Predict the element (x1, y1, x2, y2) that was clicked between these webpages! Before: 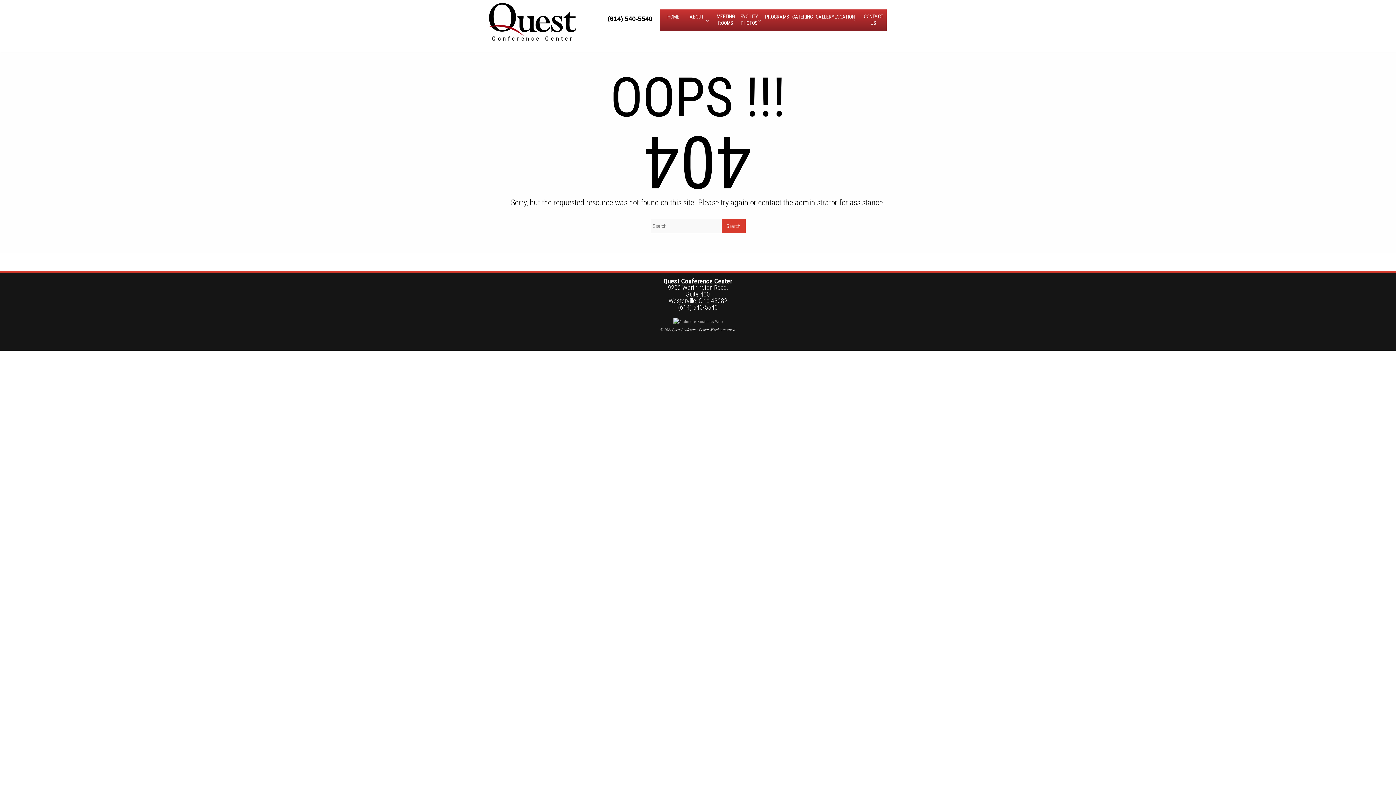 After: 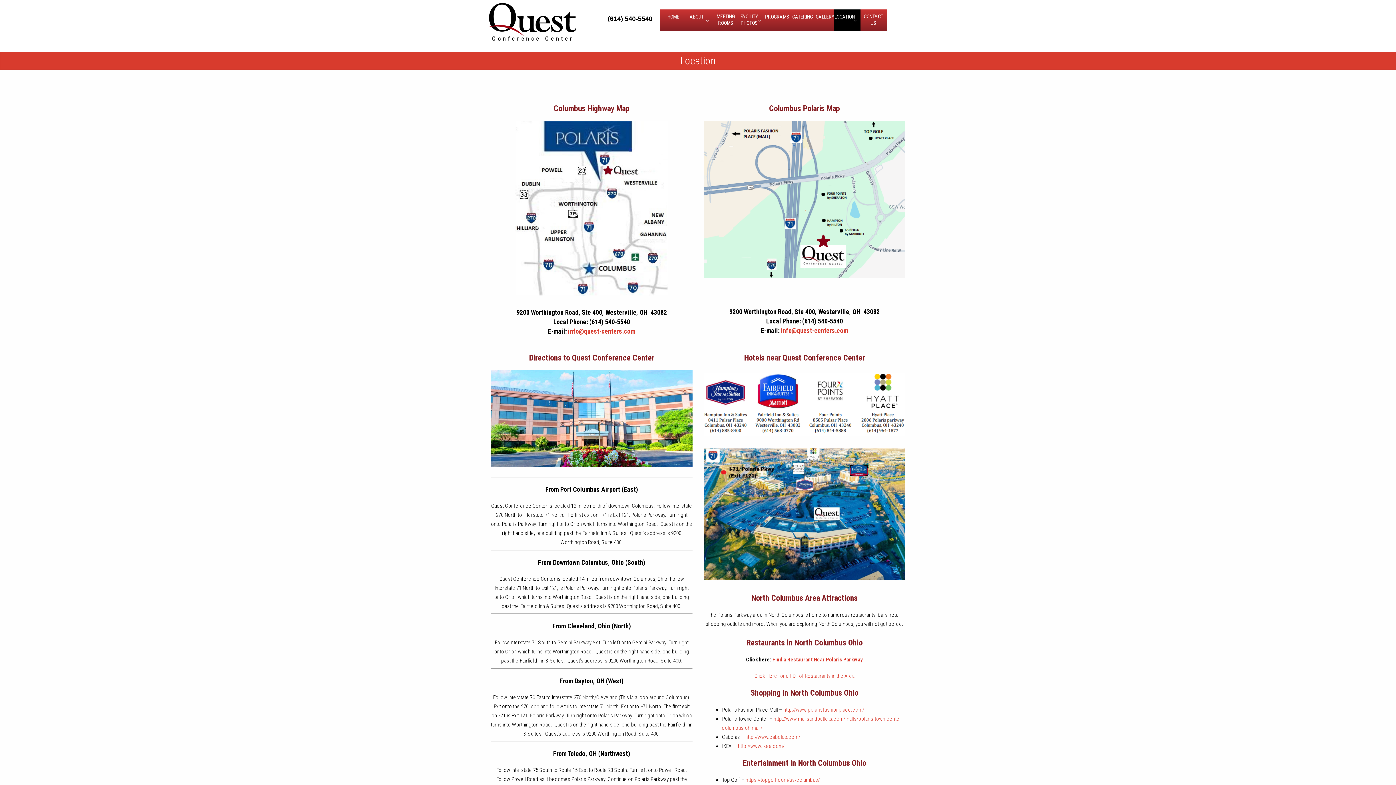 Action: label: LOCATION bbox: (834, 9, 860, 31)